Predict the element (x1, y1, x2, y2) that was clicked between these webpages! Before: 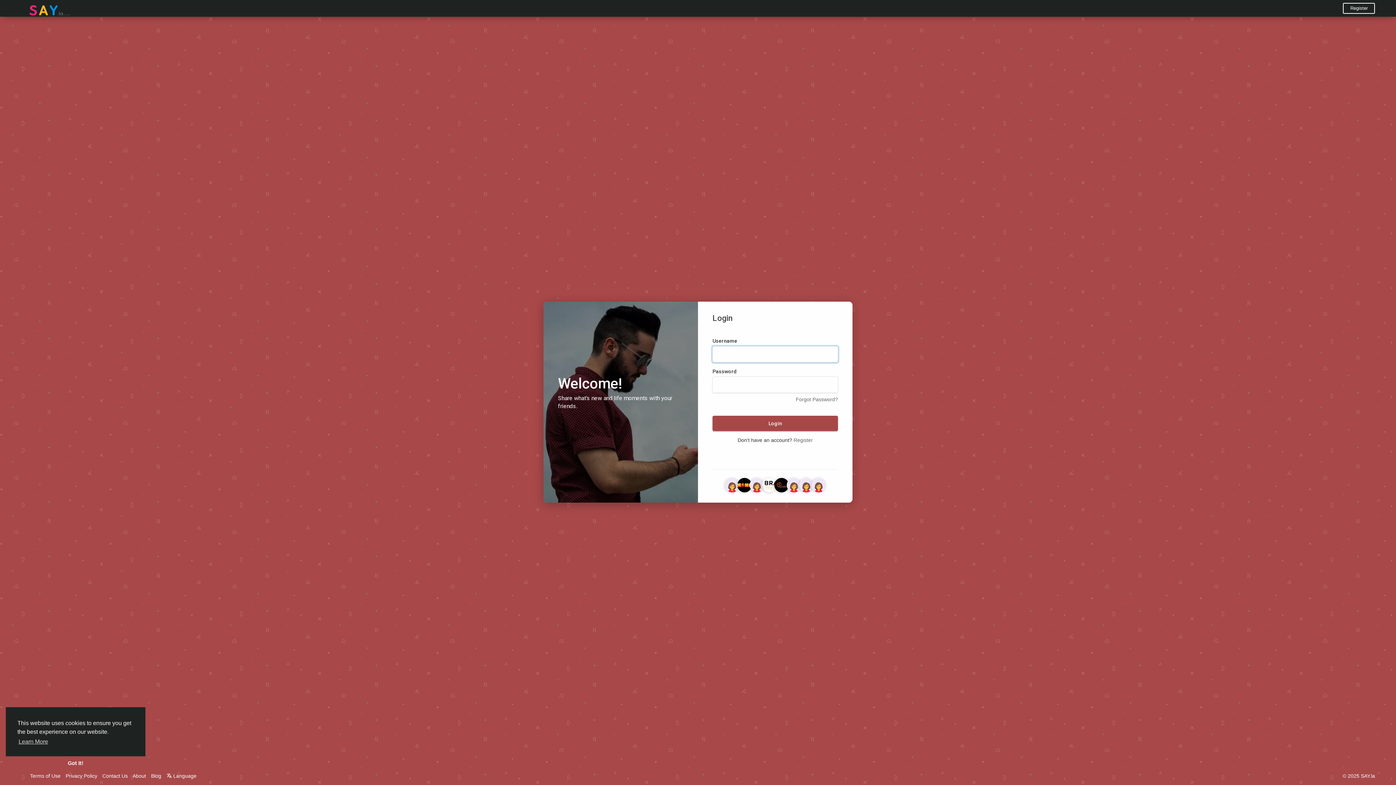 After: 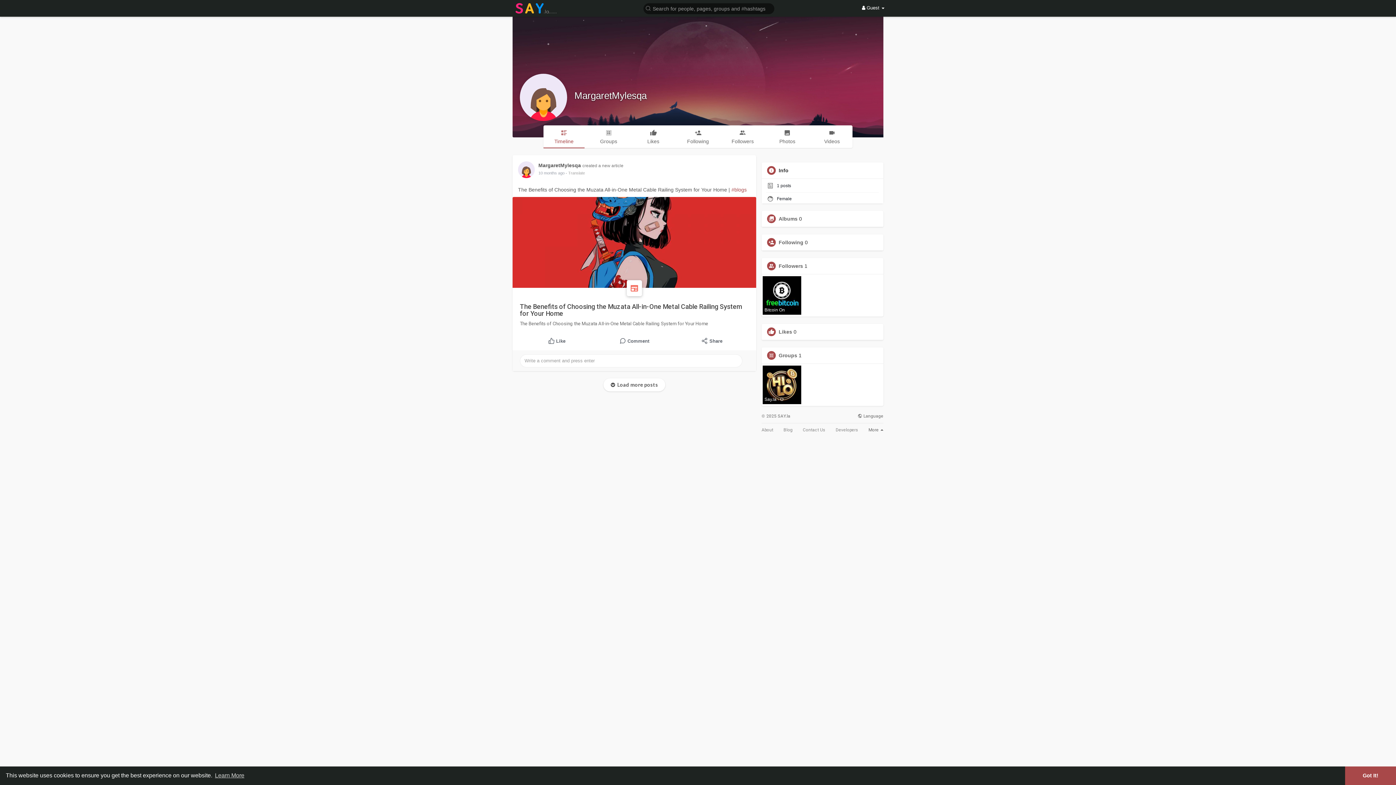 Action: bbox: (749, 482, 764, 487)